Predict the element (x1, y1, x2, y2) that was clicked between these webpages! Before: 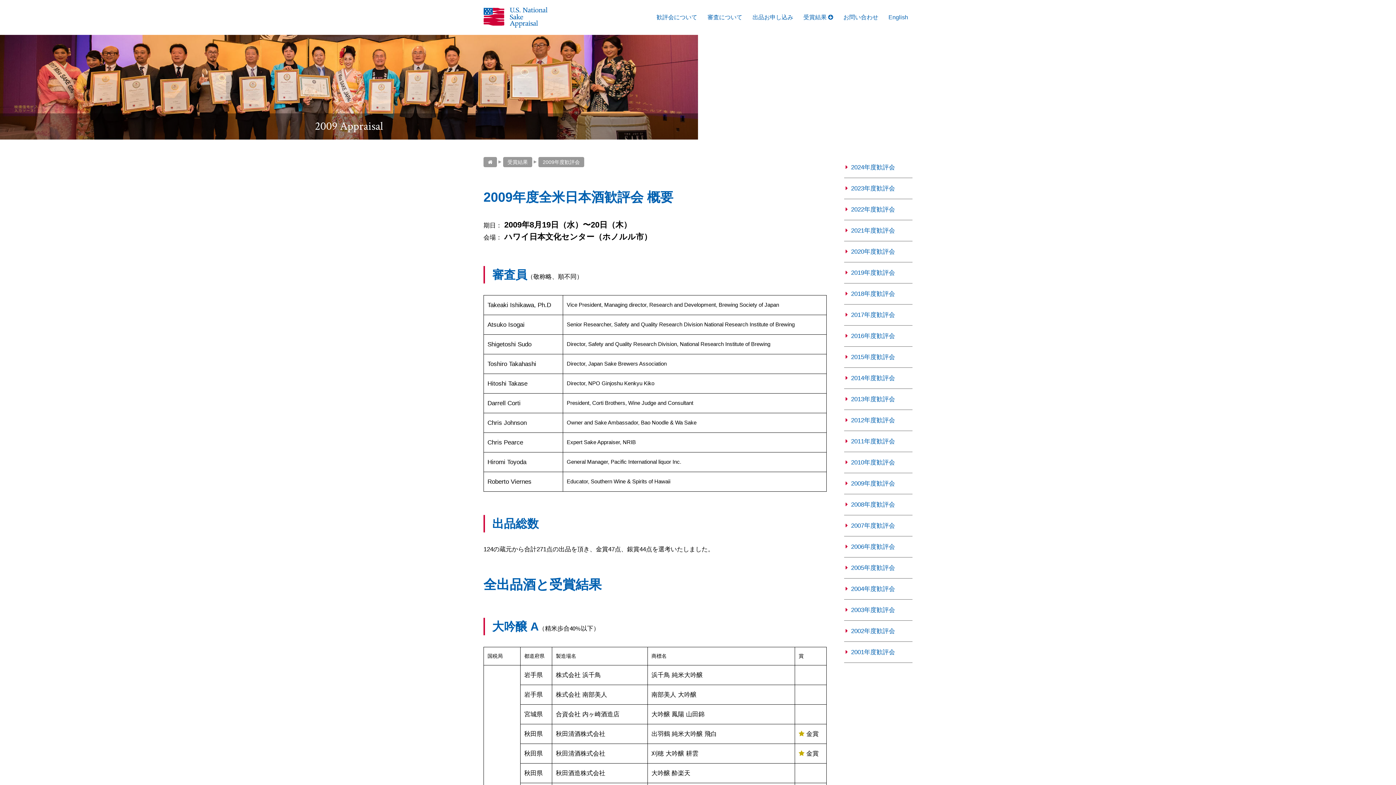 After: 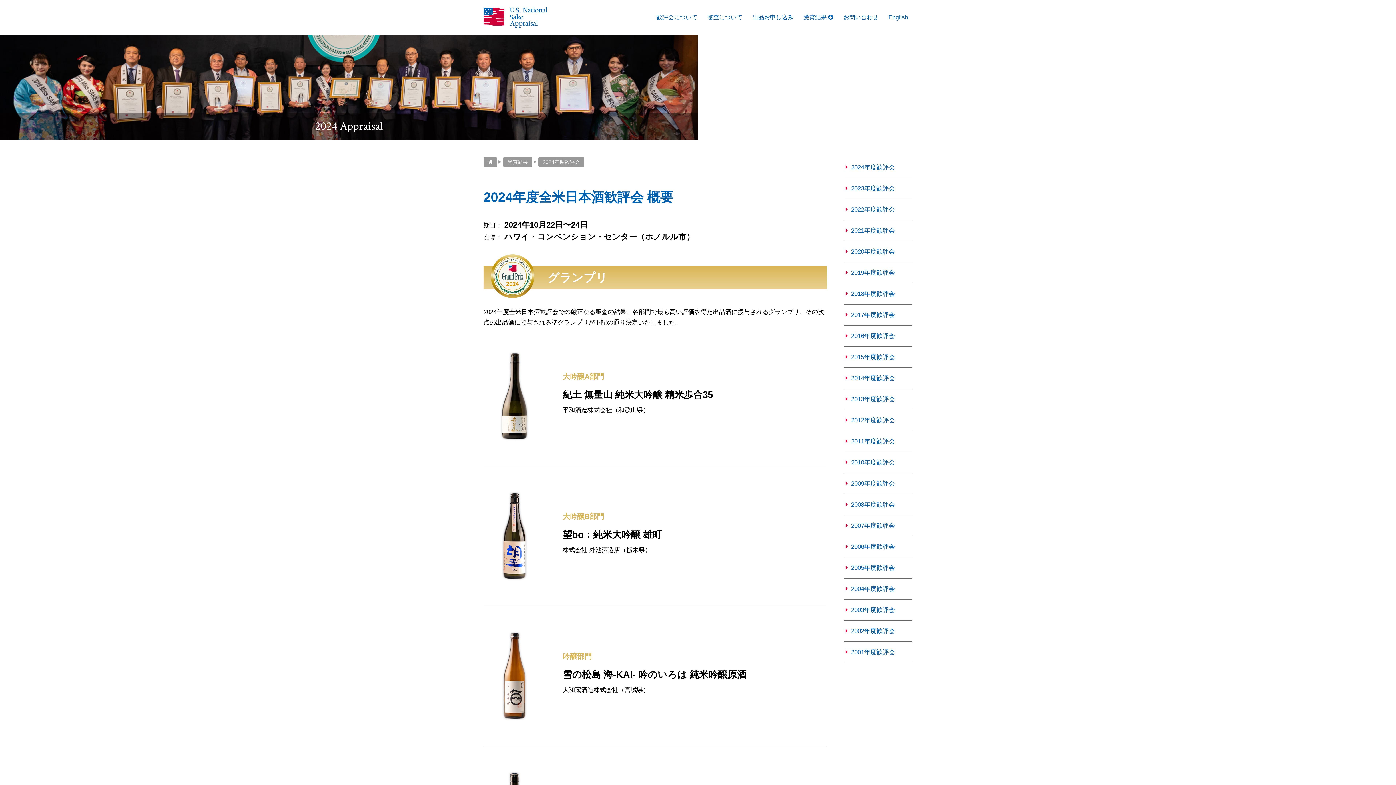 Action: bbox: (844, 157, 912, 178) label:  2024年度歓評会